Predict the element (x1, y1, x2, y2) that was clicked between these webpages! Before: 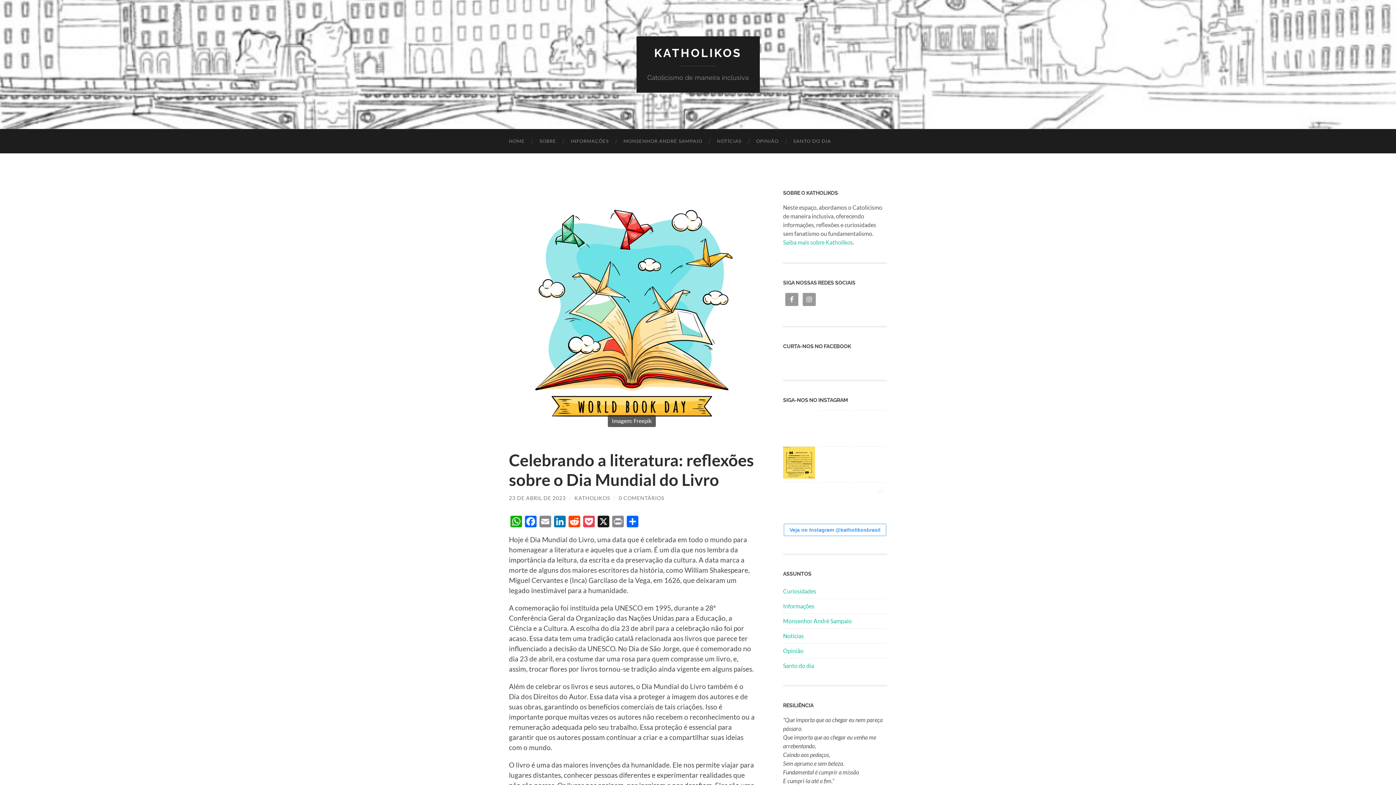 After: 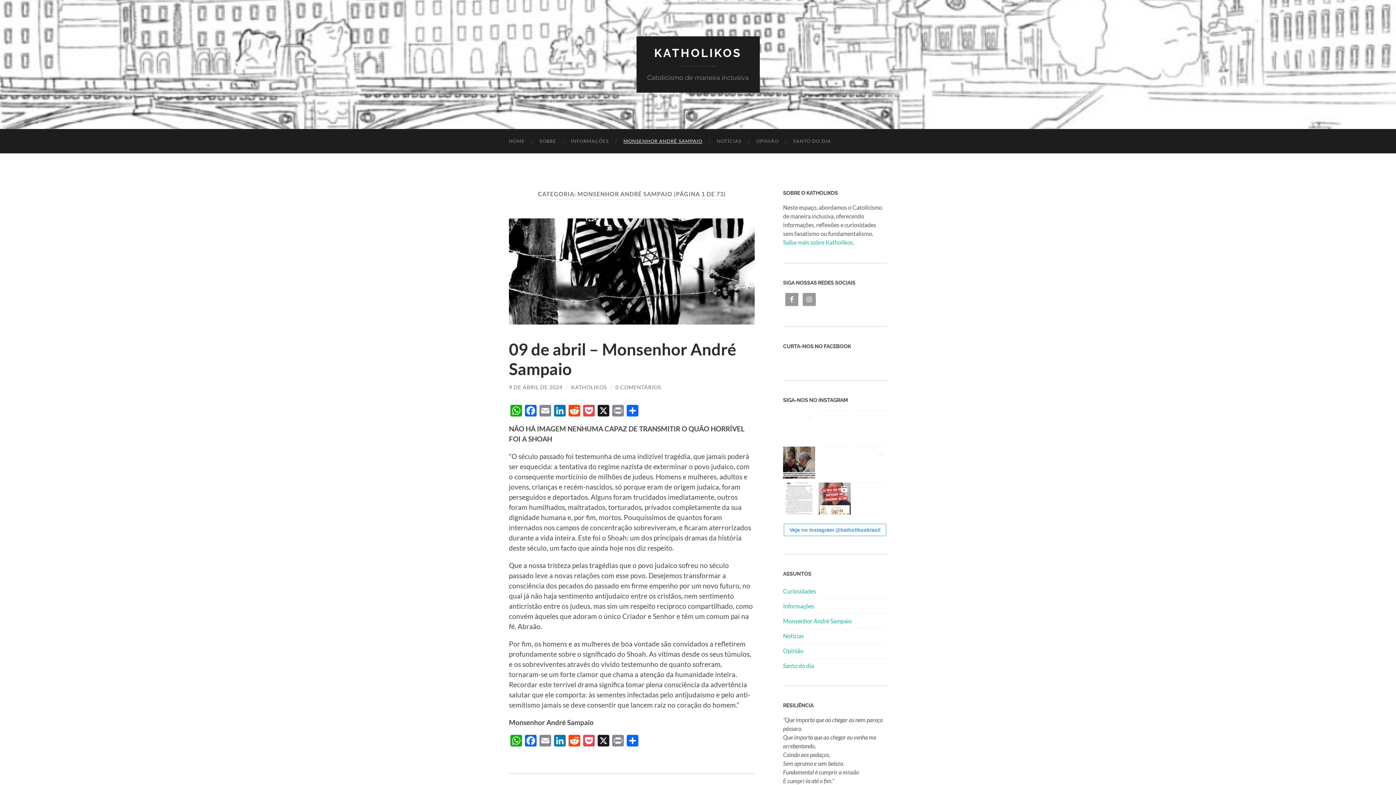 Action: bbox: (616, 129, 709, 153) label: MONSENHOR ANDRÉ SAMPAIO